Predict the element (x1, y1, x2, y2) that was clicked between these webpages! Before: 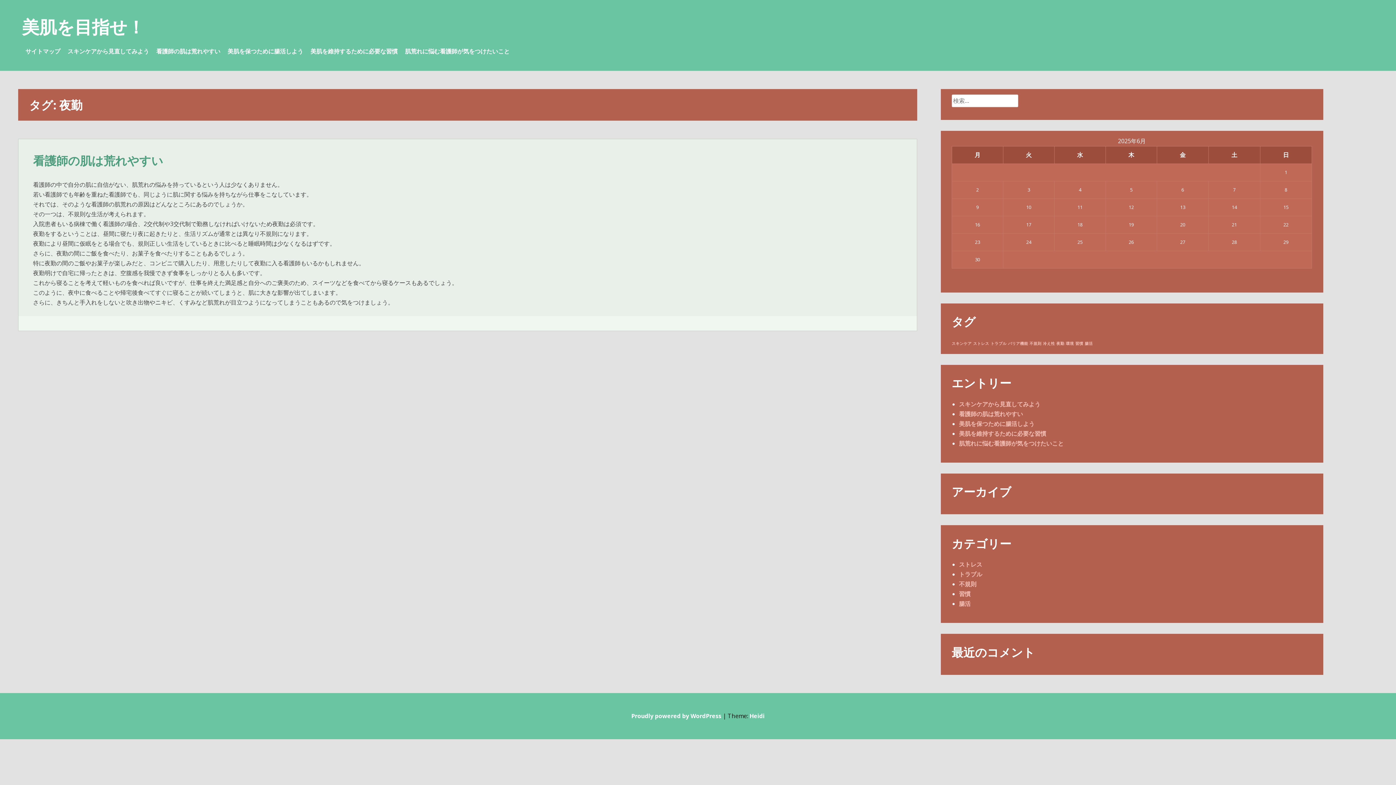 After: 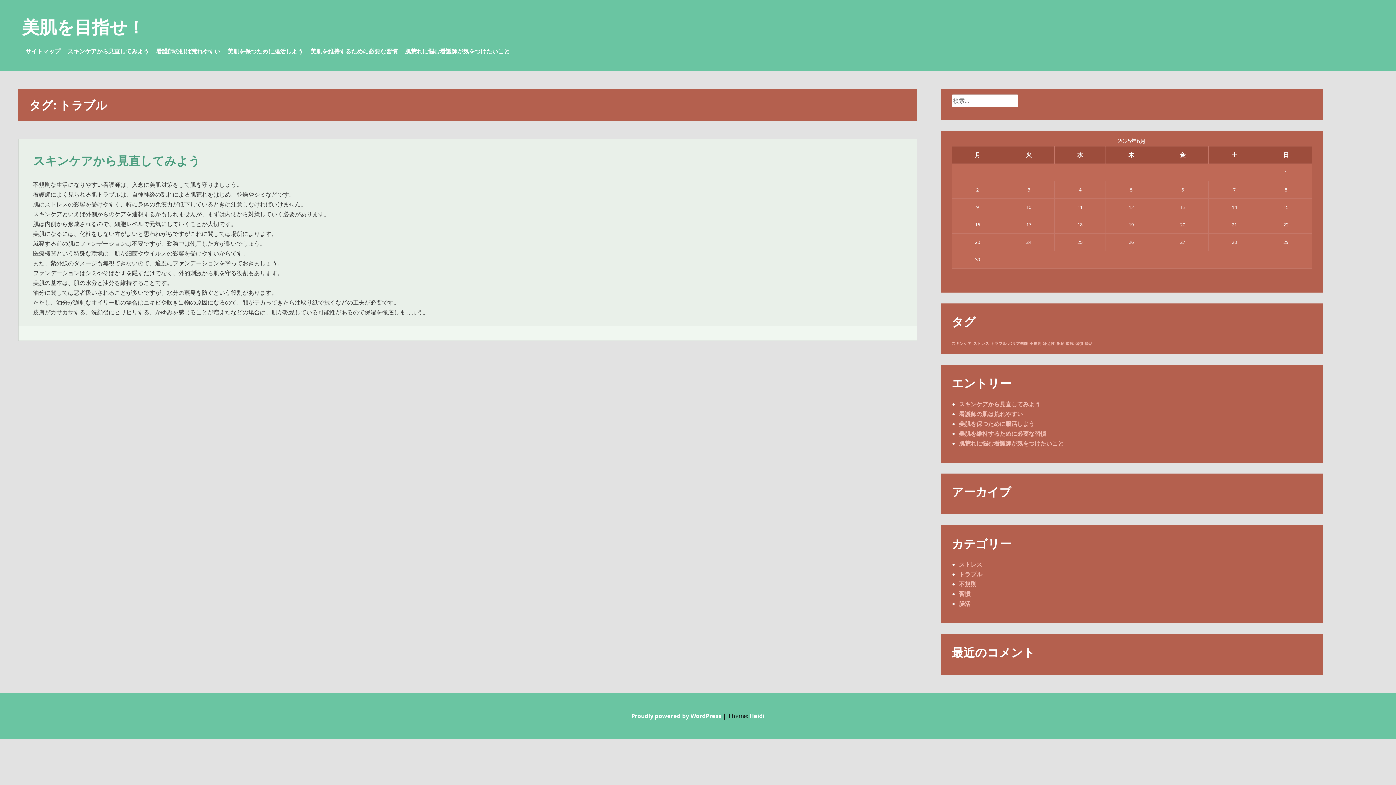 Action: bbox: (990, 341, 1006, 346) label: トラブル (1個の項目)